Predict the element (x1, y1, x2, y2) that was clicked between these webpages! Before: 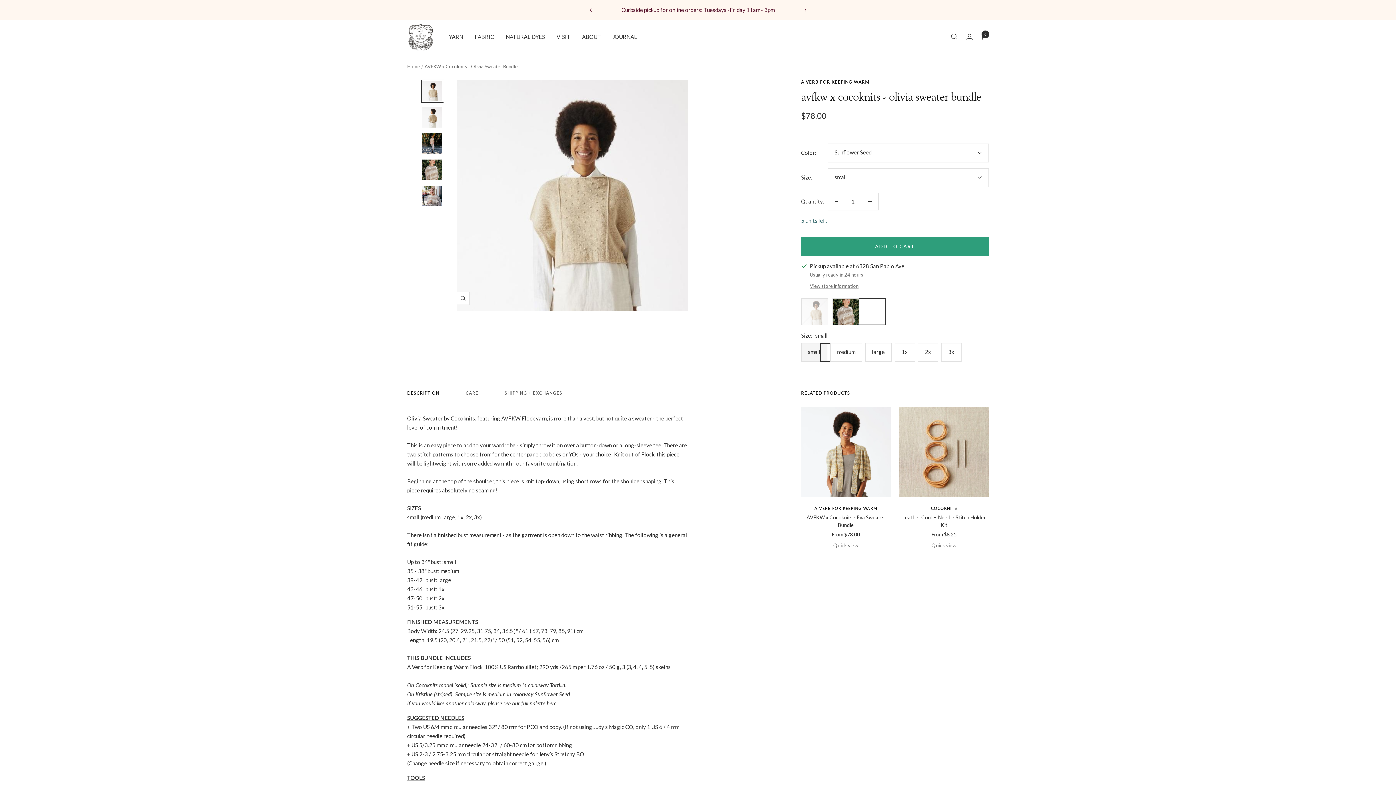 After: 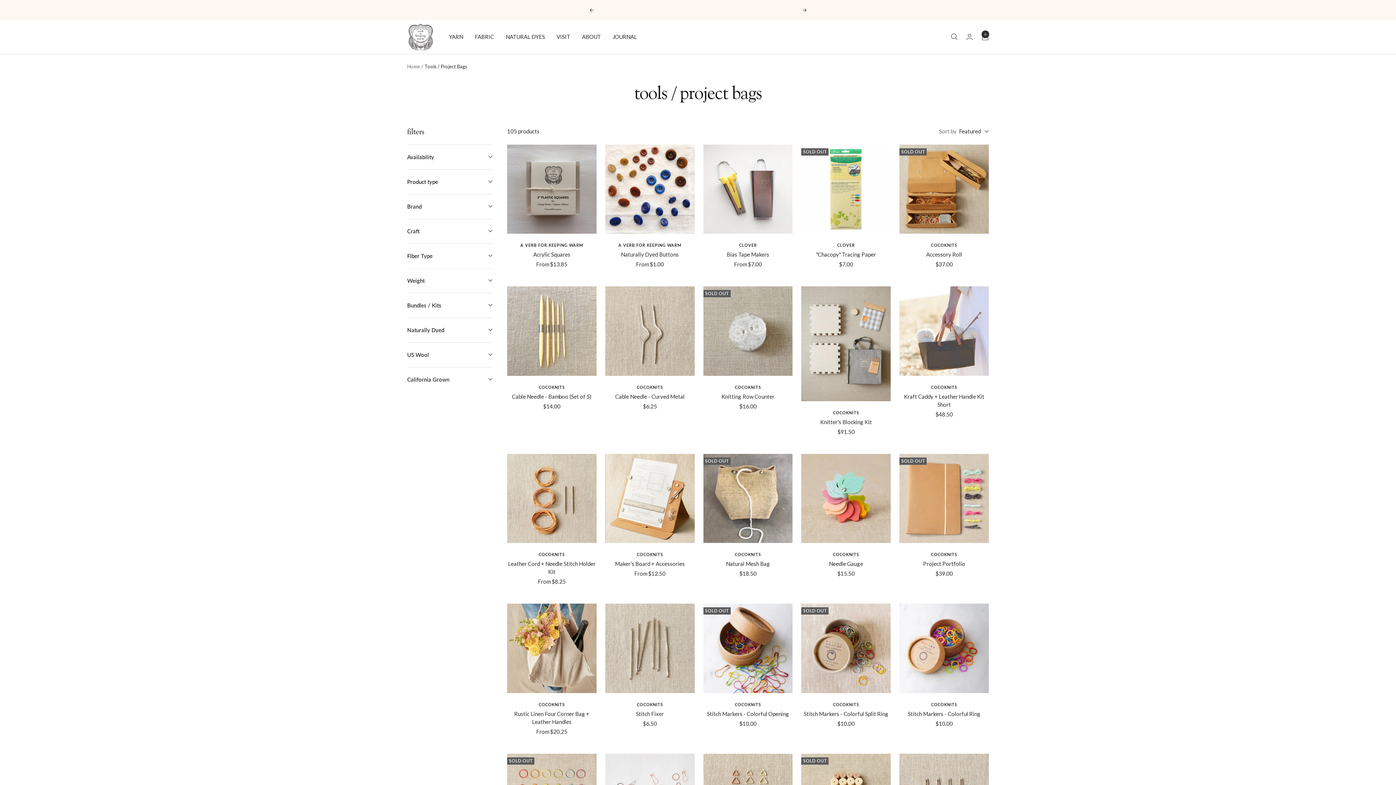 Action: label: TOOLS bbox: (407, 774, 425, 781)